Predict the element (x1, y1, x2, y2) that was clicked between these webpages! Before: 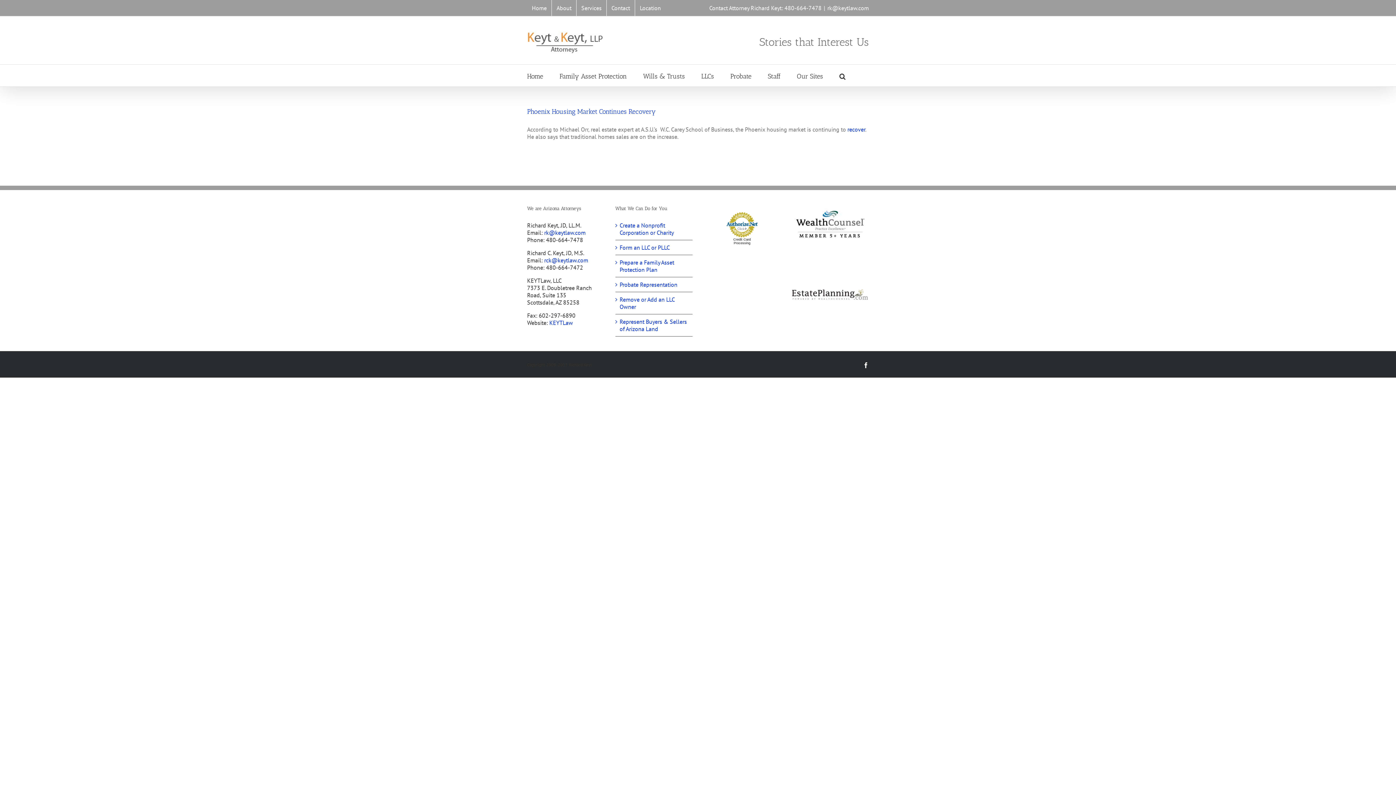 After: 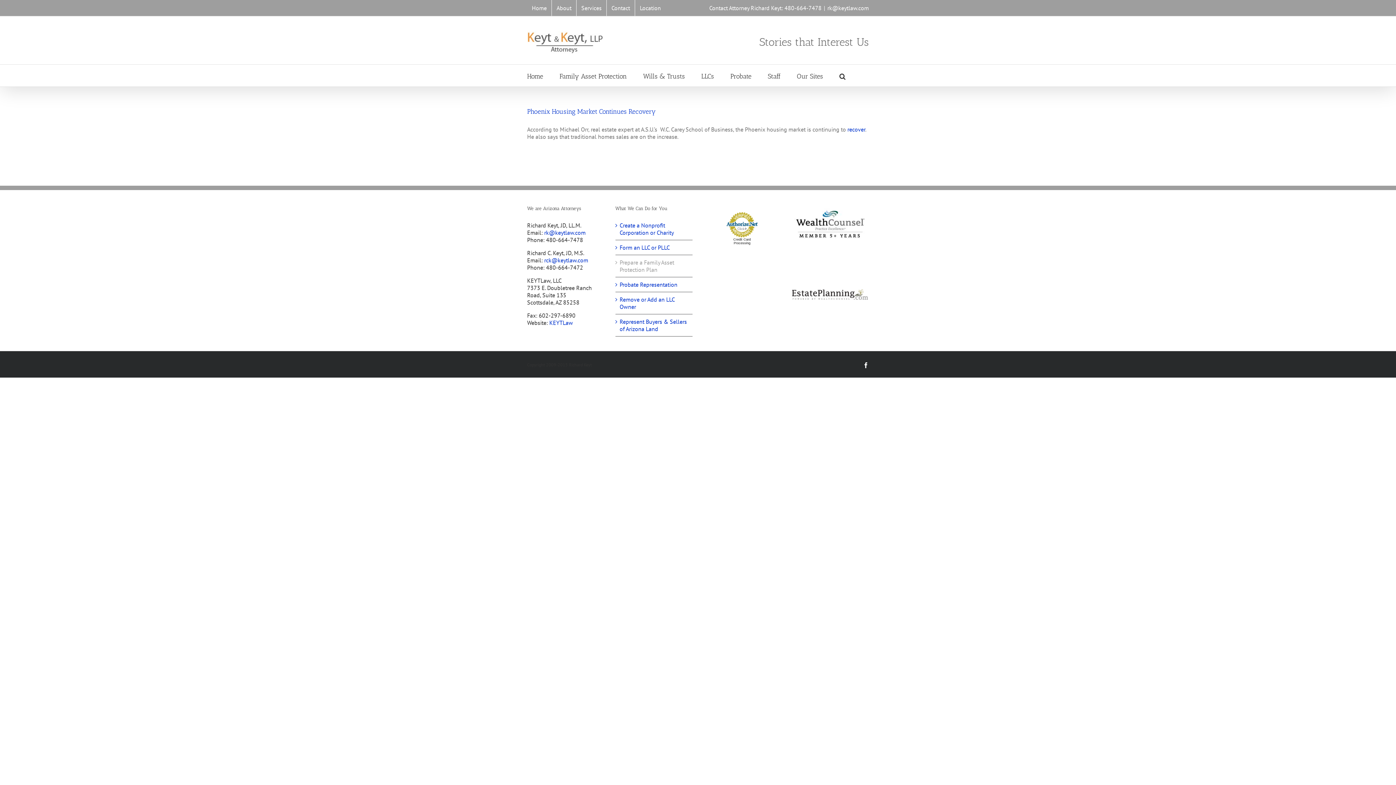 Action: bbox: (619, 258, 689, 273) label: Prepare a Family Asset Protection Plan